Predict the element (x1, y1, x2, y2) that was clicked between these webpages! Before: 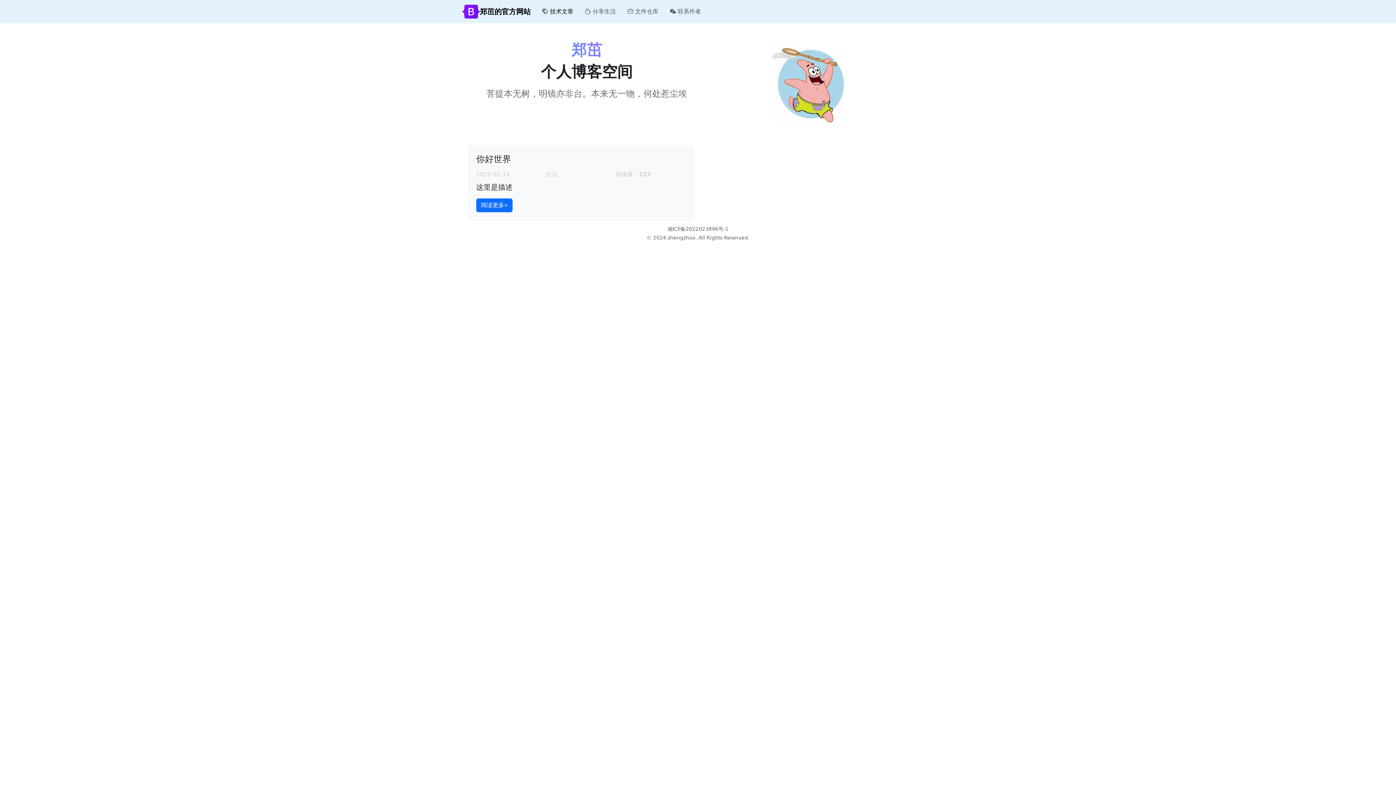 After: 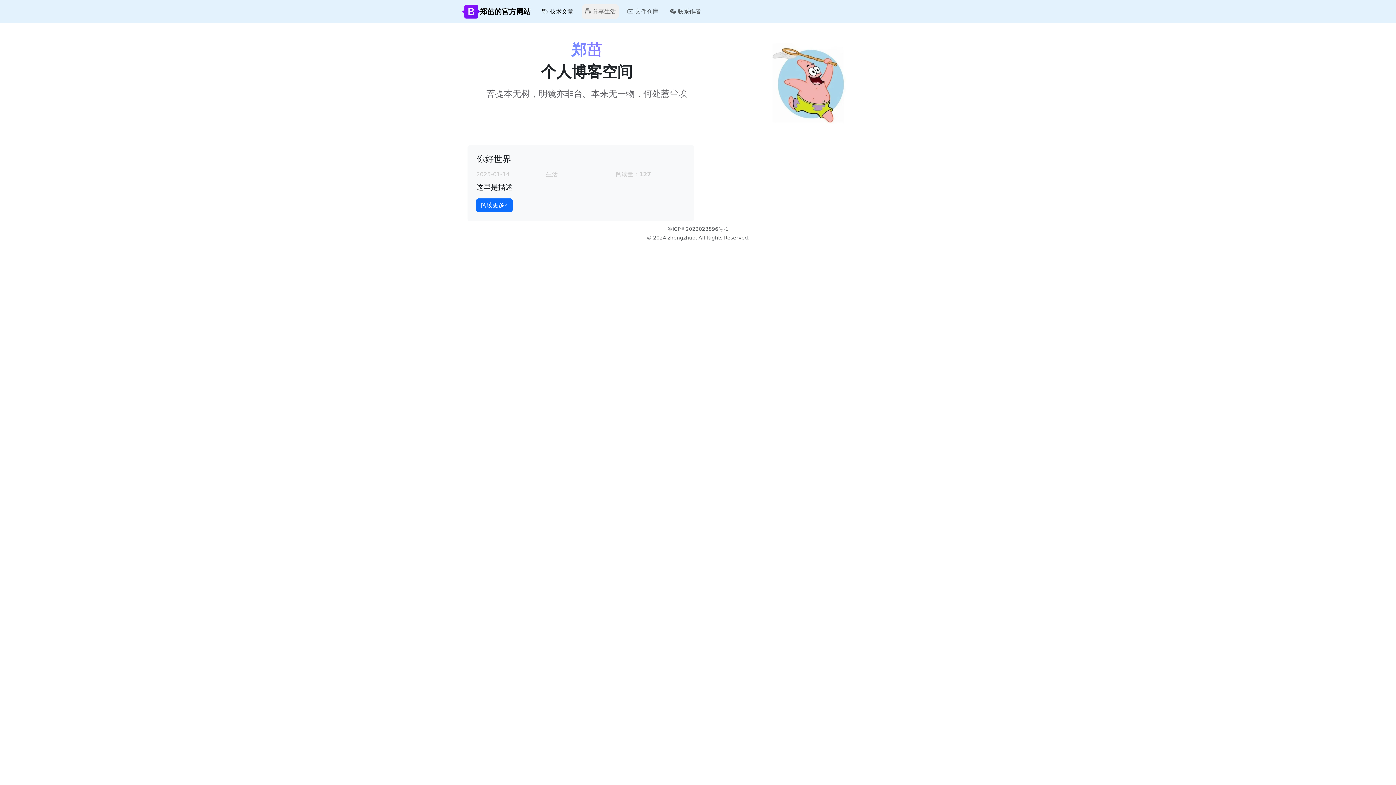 Action: bbox: (582, 4, 618, 18) label:  分享生活